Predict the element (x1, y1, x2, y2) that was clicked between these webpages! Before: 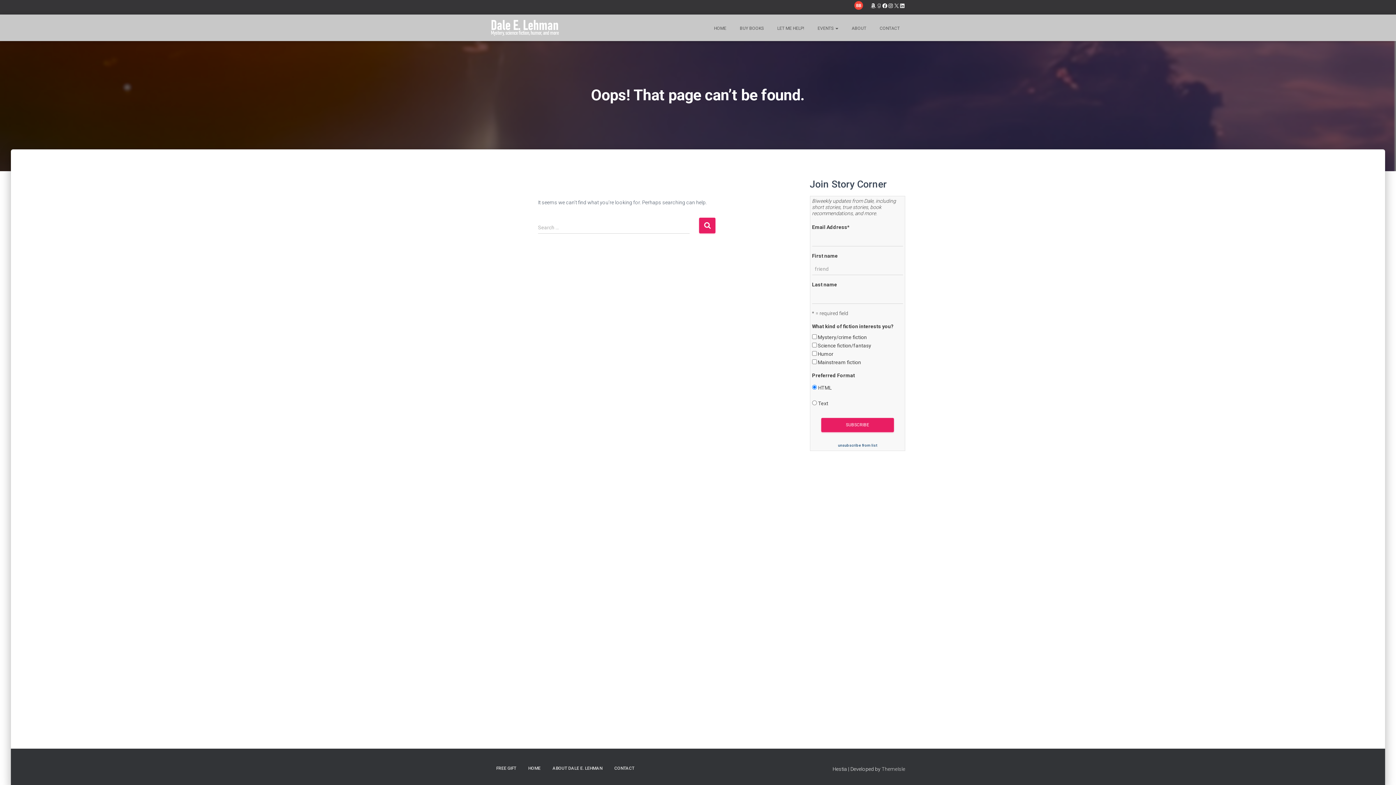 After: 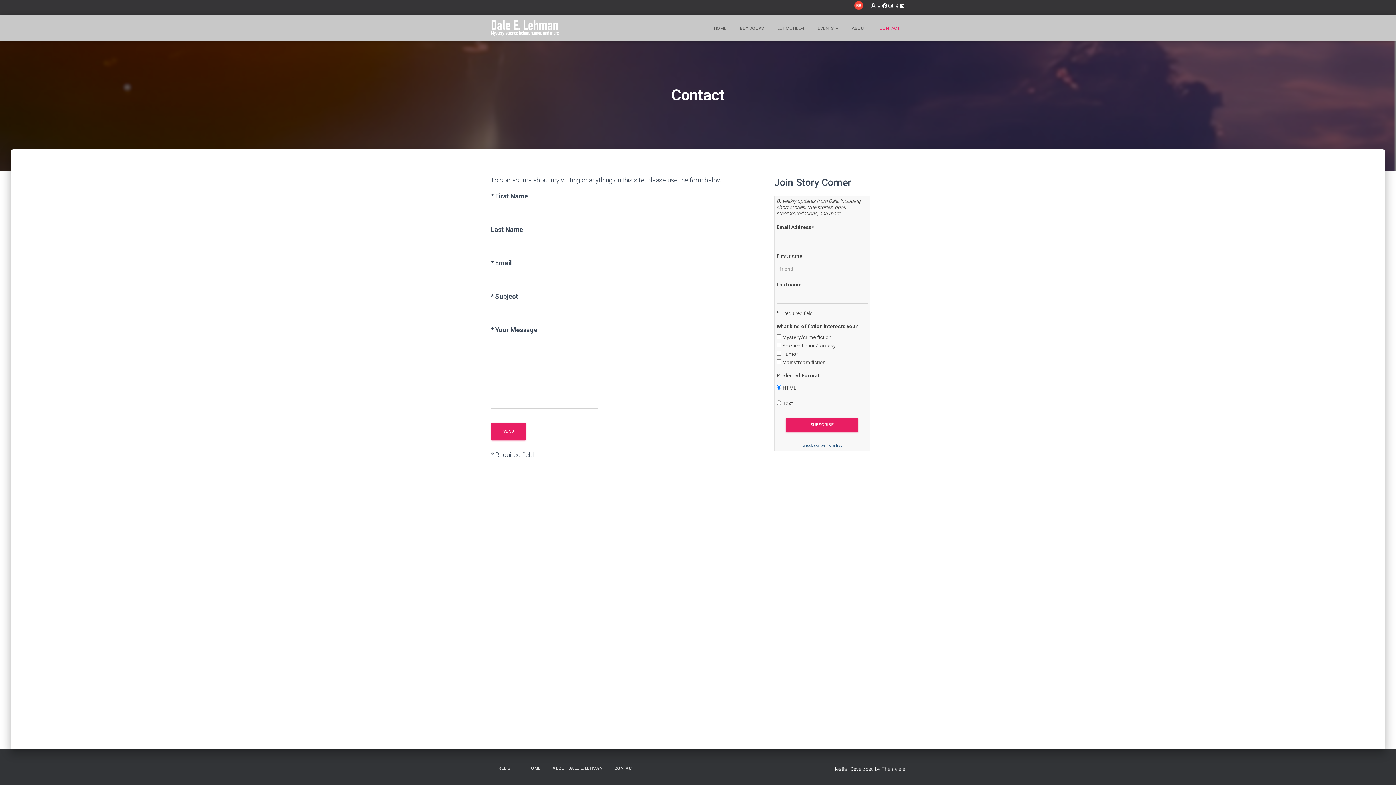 Action: label: CONTACT bbox: (609, 760, 640, 777)